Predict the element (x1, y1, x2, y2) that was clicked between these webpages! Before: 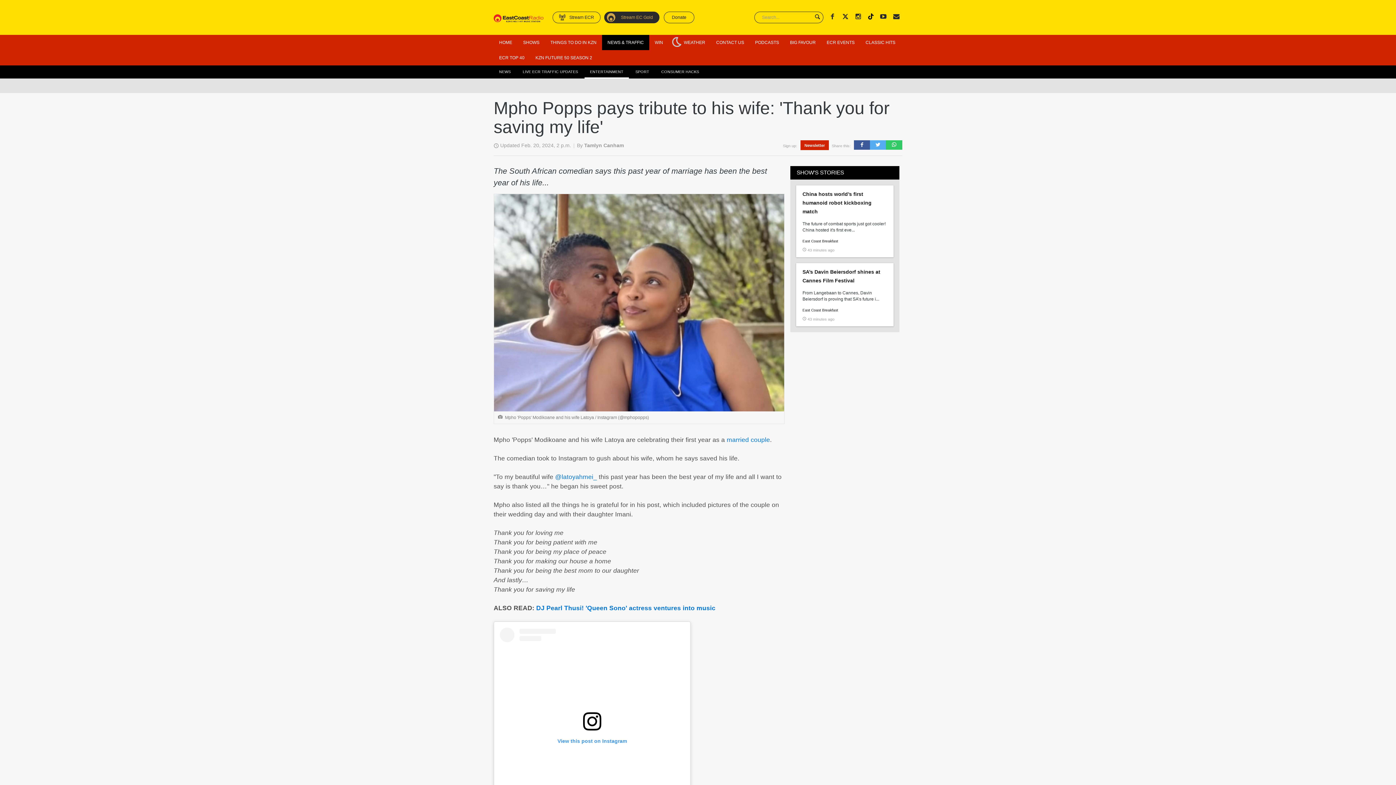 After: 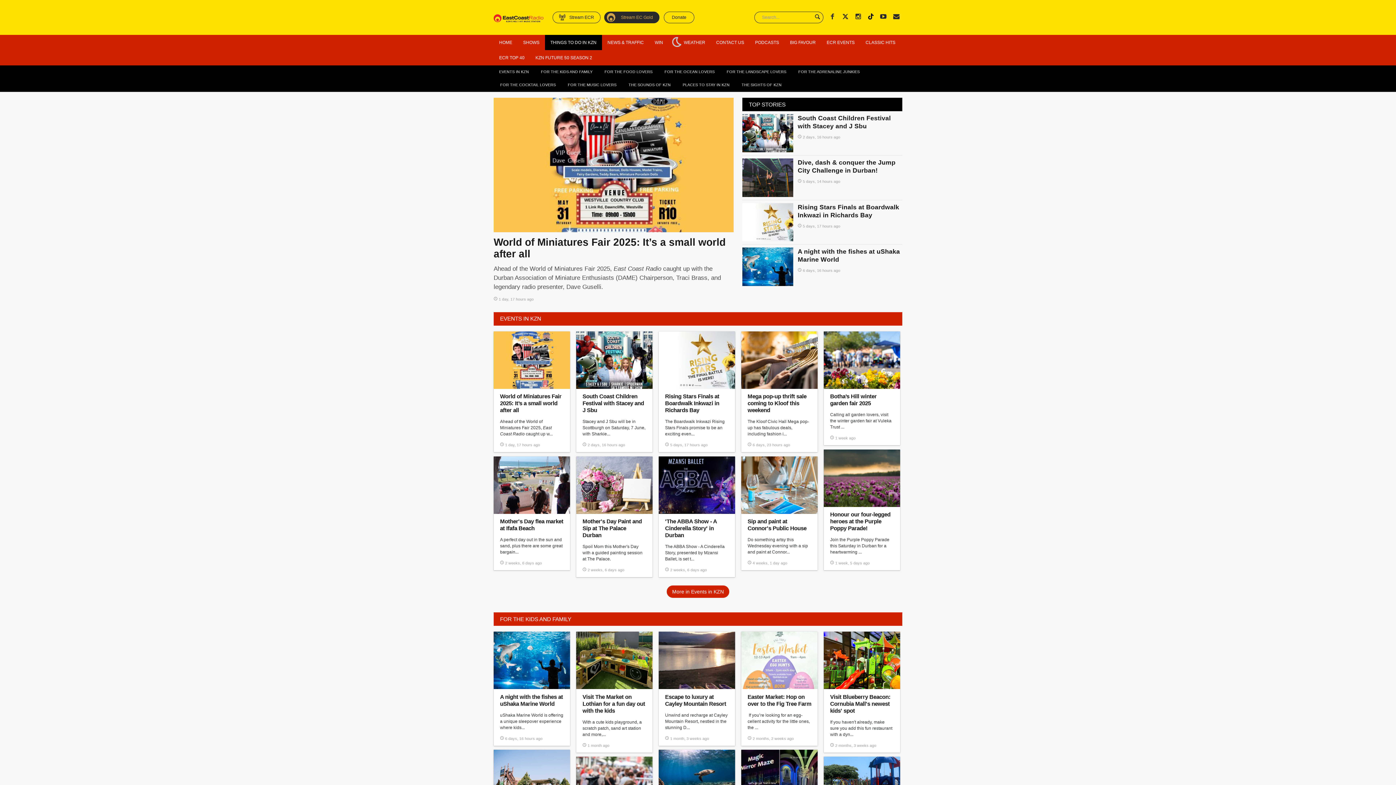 Action: label: THINGS TO DO IN KZN bbox: (545, 34, 602, 50)